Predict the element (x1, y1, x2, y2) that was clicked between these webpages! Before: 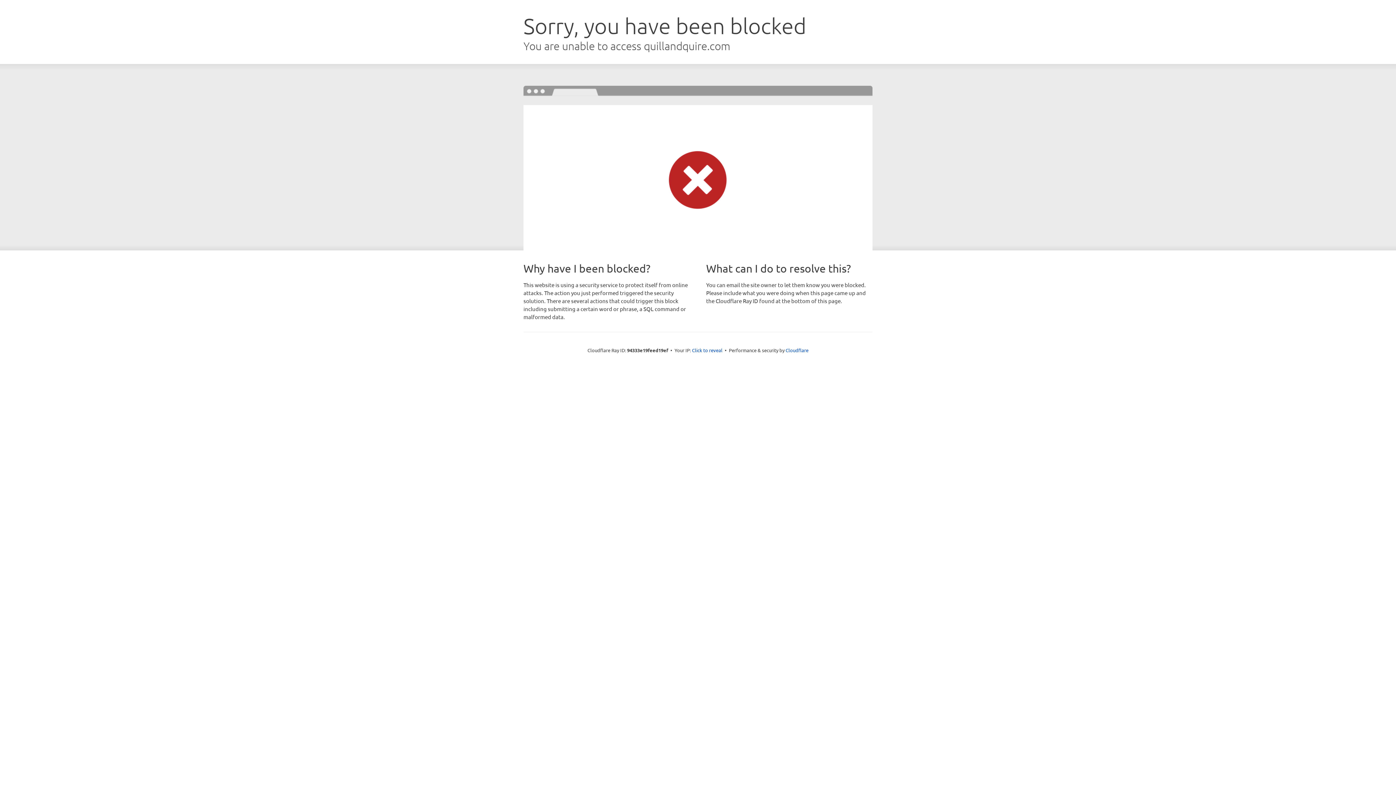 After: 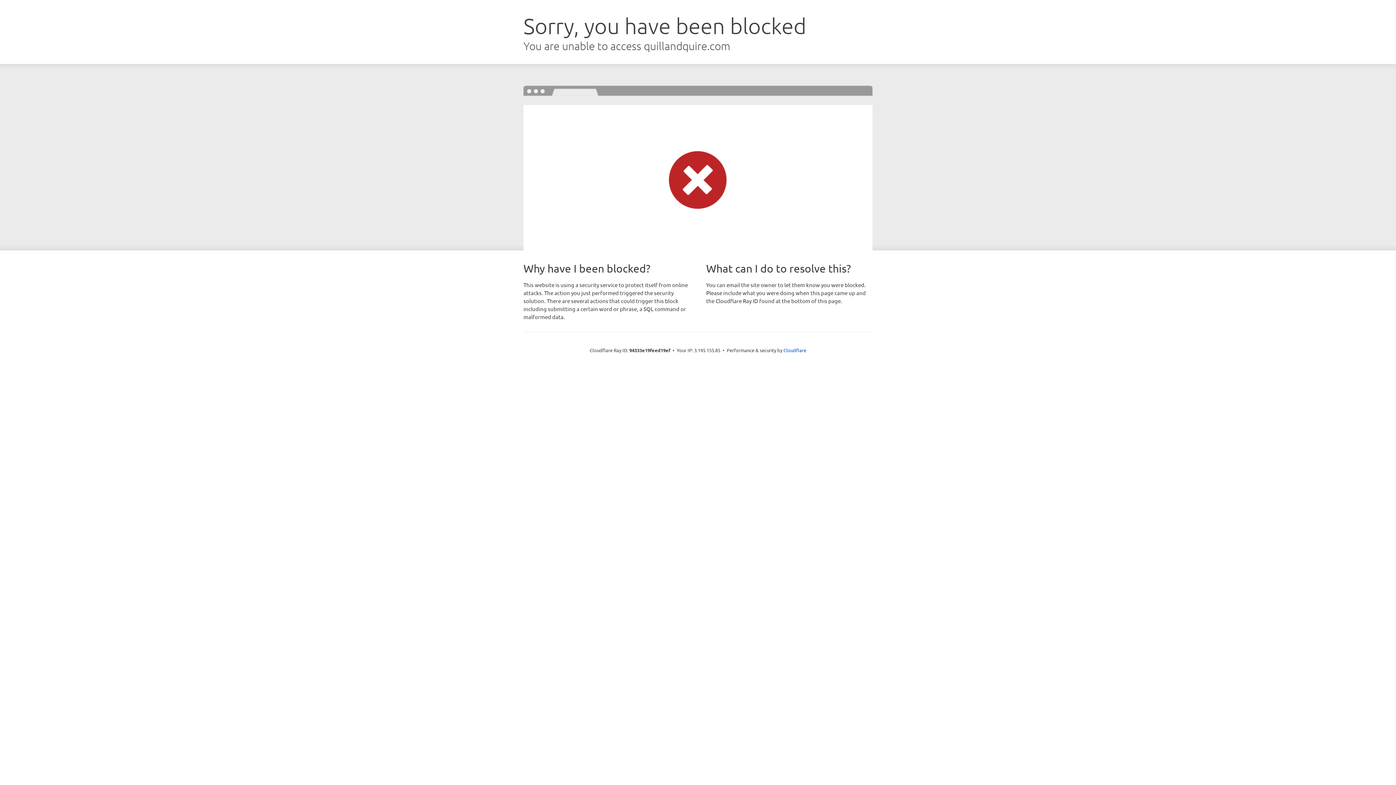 Action: bbox: (692, 346, 722, 353) label: Click to reveal